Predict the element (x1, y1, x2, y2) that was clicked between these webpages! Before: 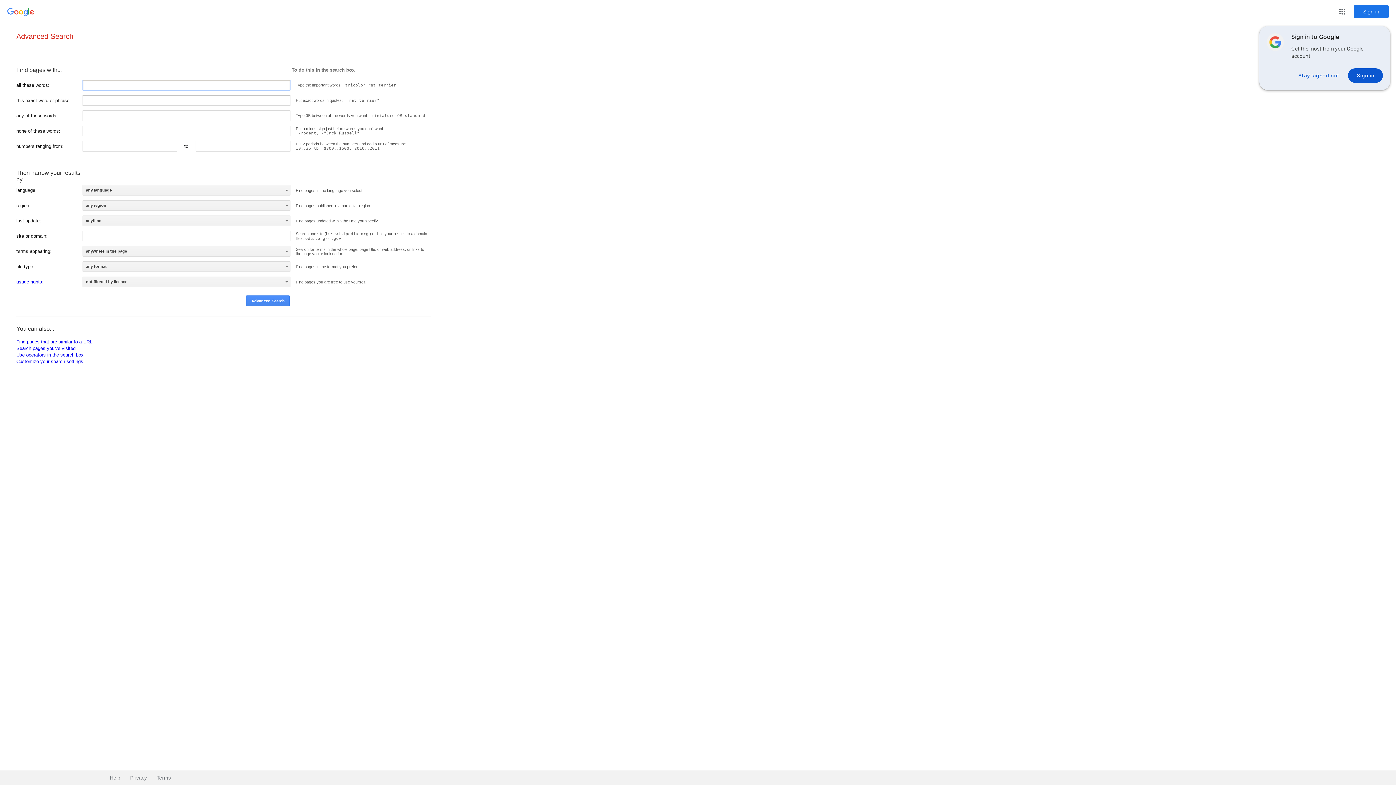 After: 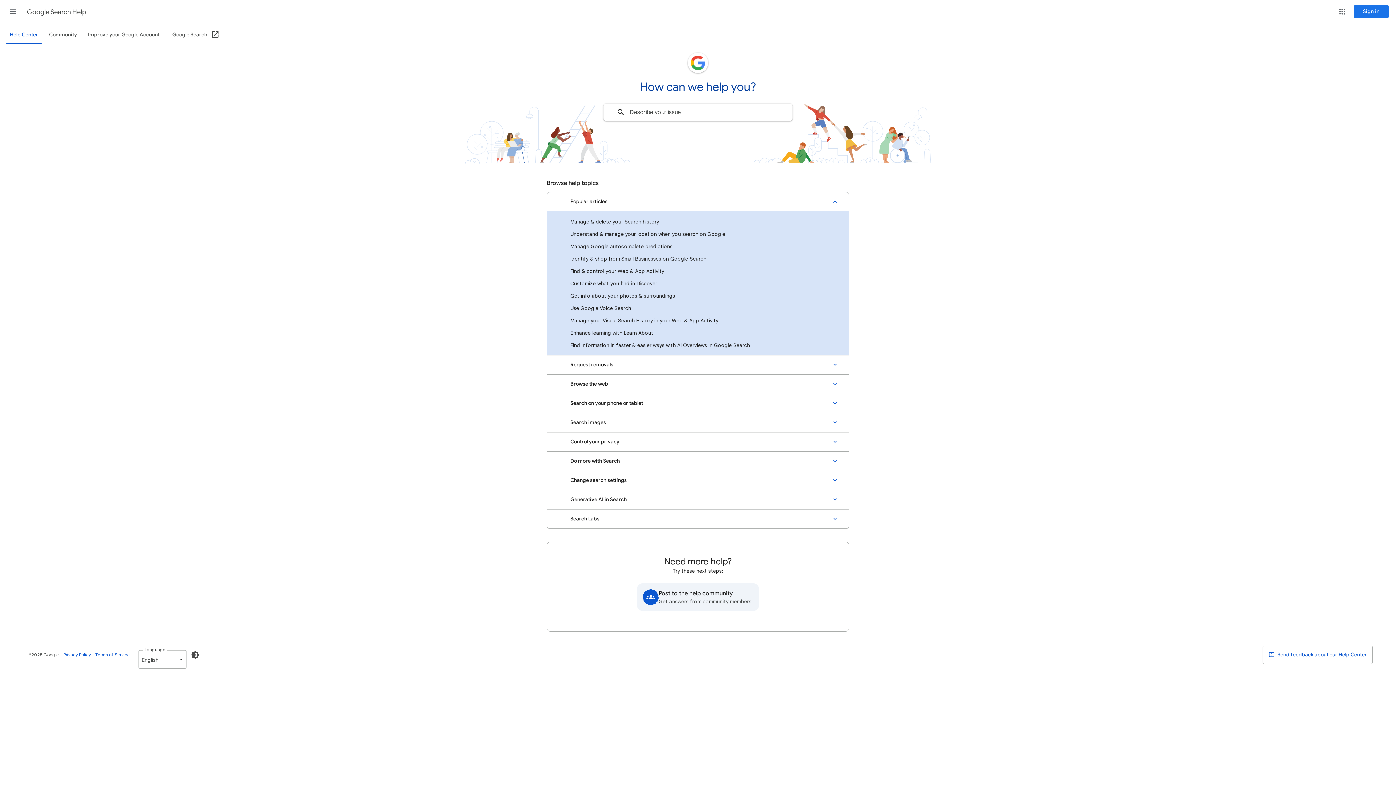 Action: label: Help bbox: (100, 770, 120, 785)